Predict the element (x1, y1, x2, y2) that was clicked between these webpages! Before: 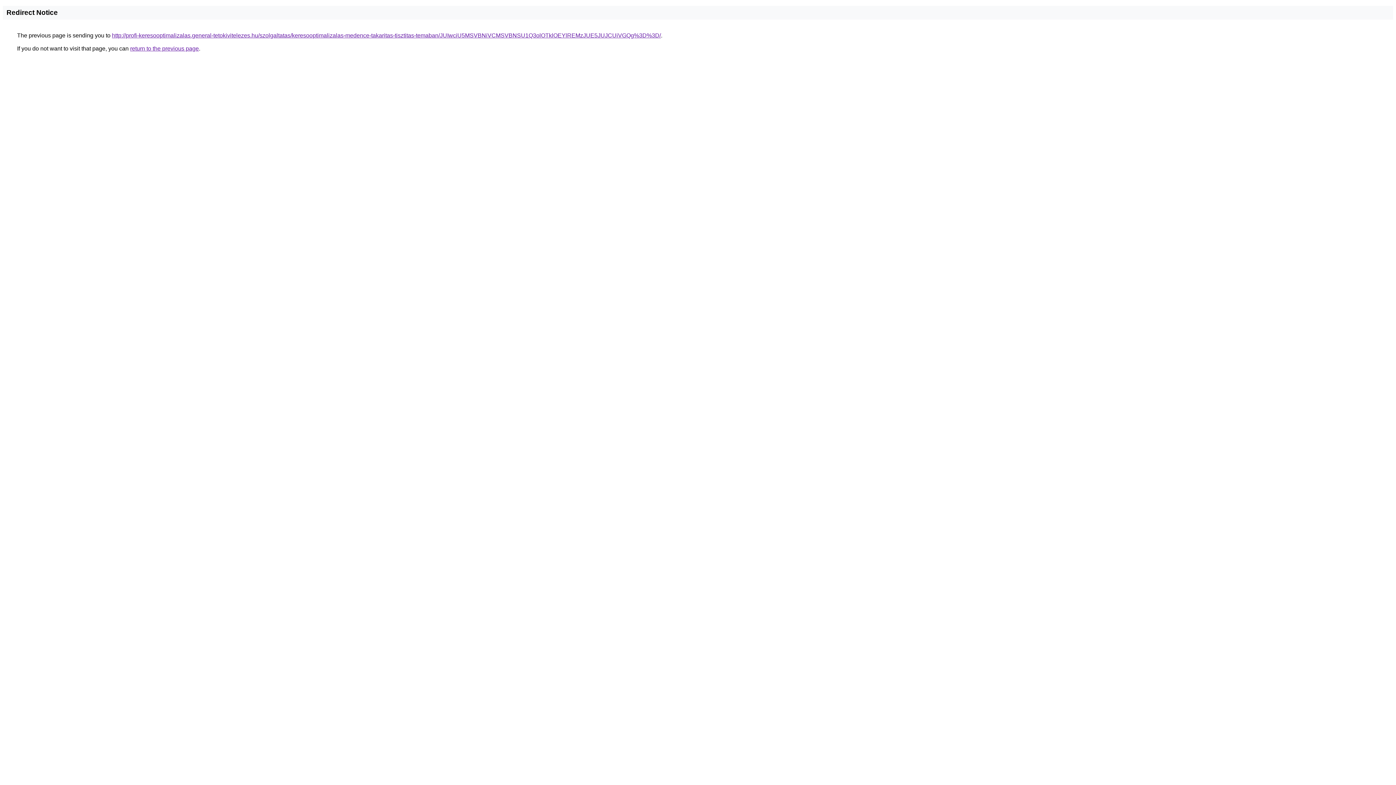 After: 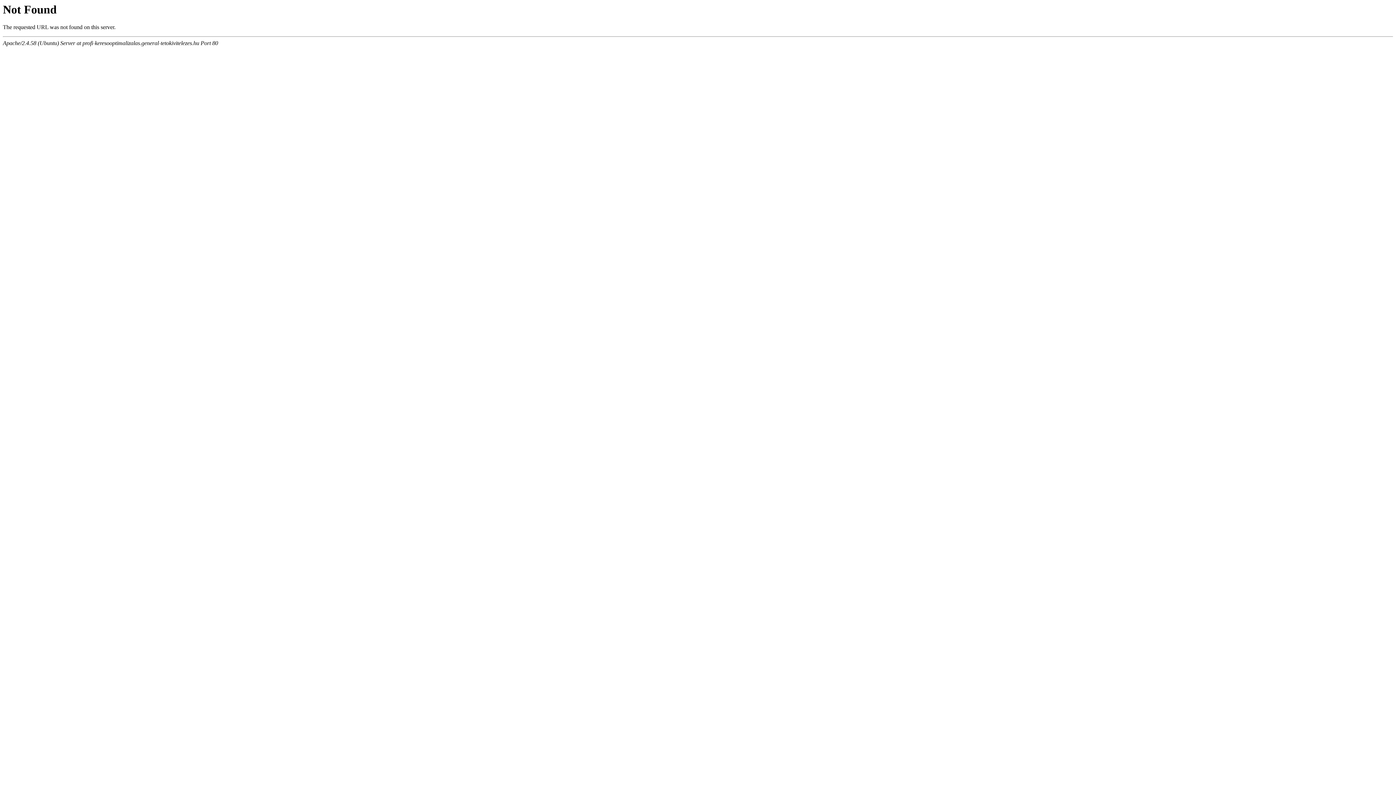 Action: bbox: (112, 32, 661, 38) label: http://profi-keresooptimalizalas.general-tetokivitelezes.hu/szolgaltatas/keresooptimalizalas-medence-takaritas-tisztitas-temaban/JUIwciU5MSVBNiVCMSVBNSU1Q3olOTklOEYlREMzJUE5JUJCUiVGQg%3D%3D/